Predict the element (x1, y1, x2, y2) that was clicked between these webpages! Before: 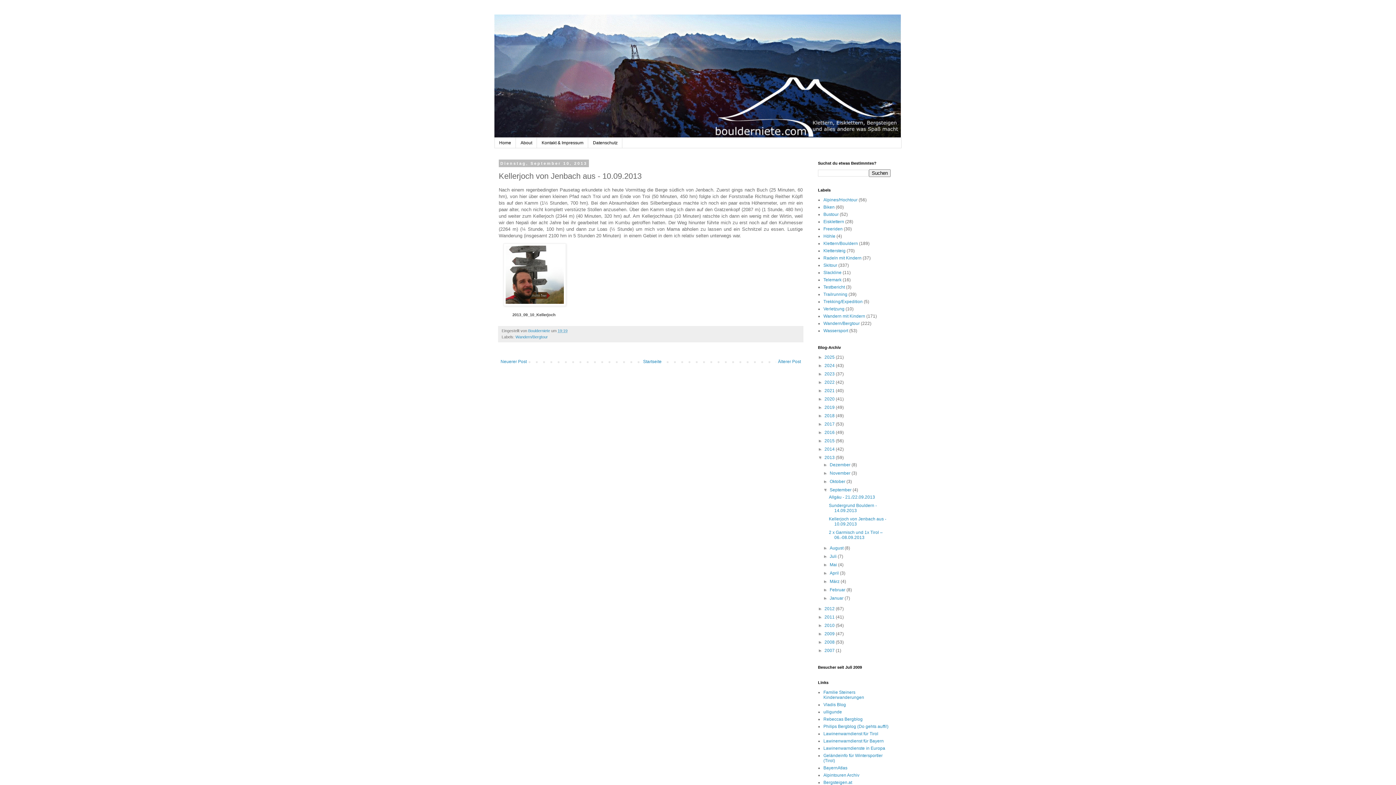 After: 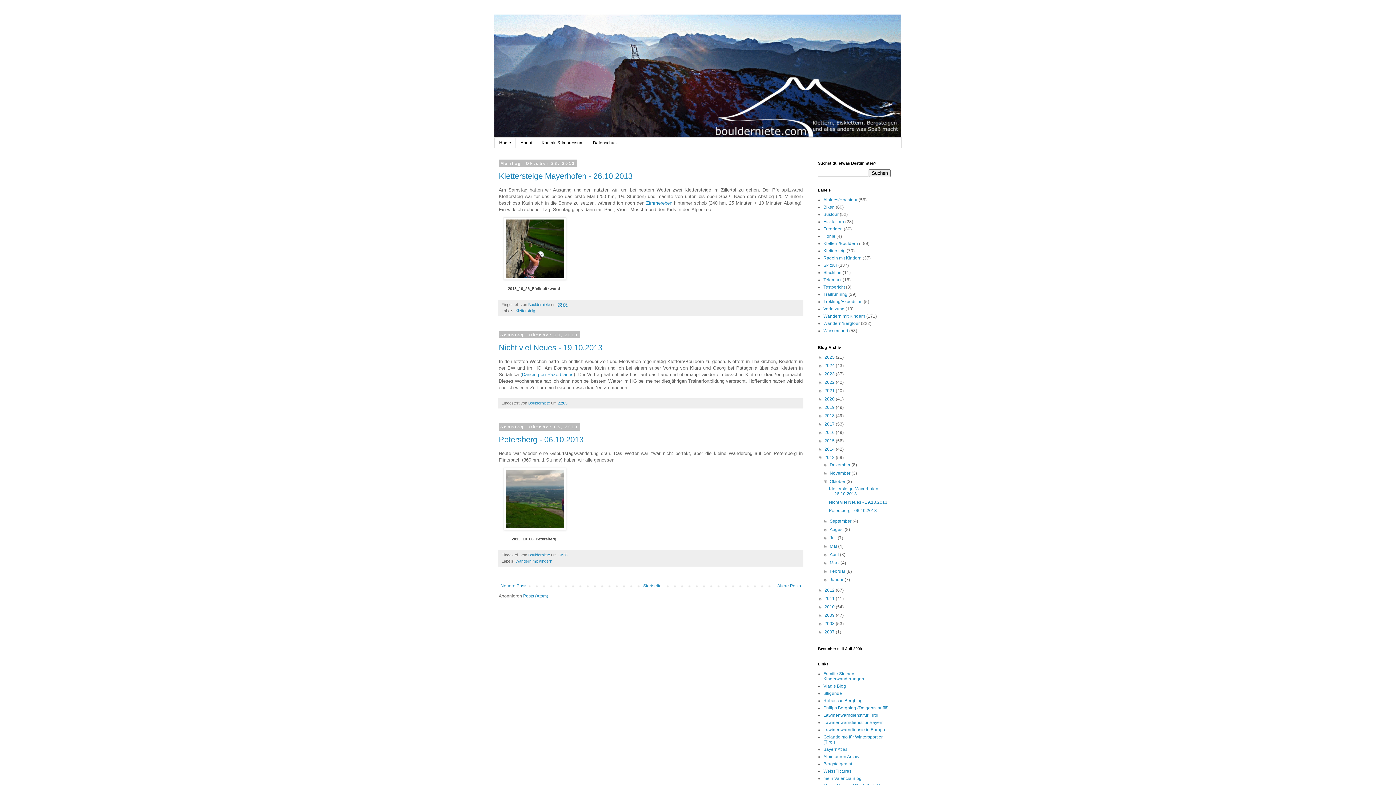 Action: label: Oktober  bbox: (829, 479, 846, 484)